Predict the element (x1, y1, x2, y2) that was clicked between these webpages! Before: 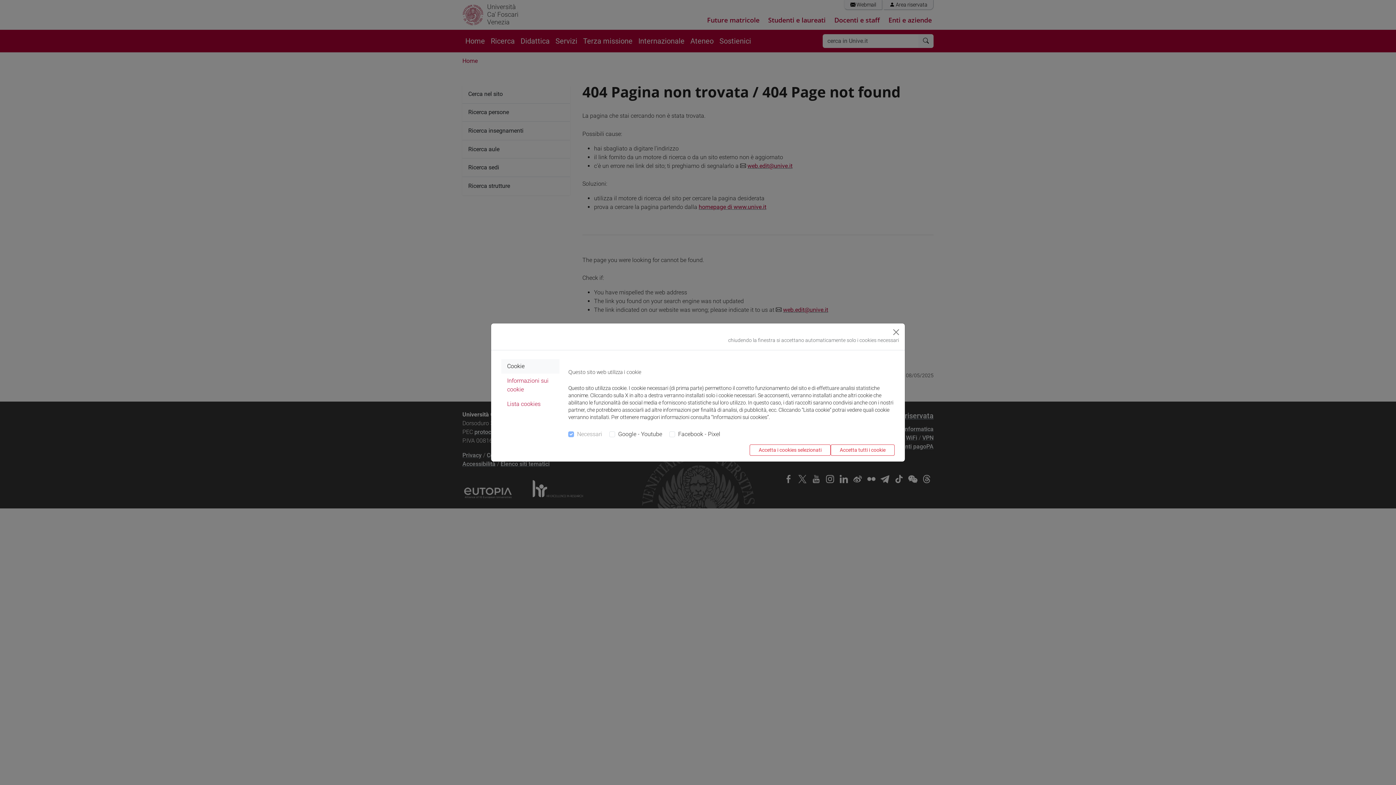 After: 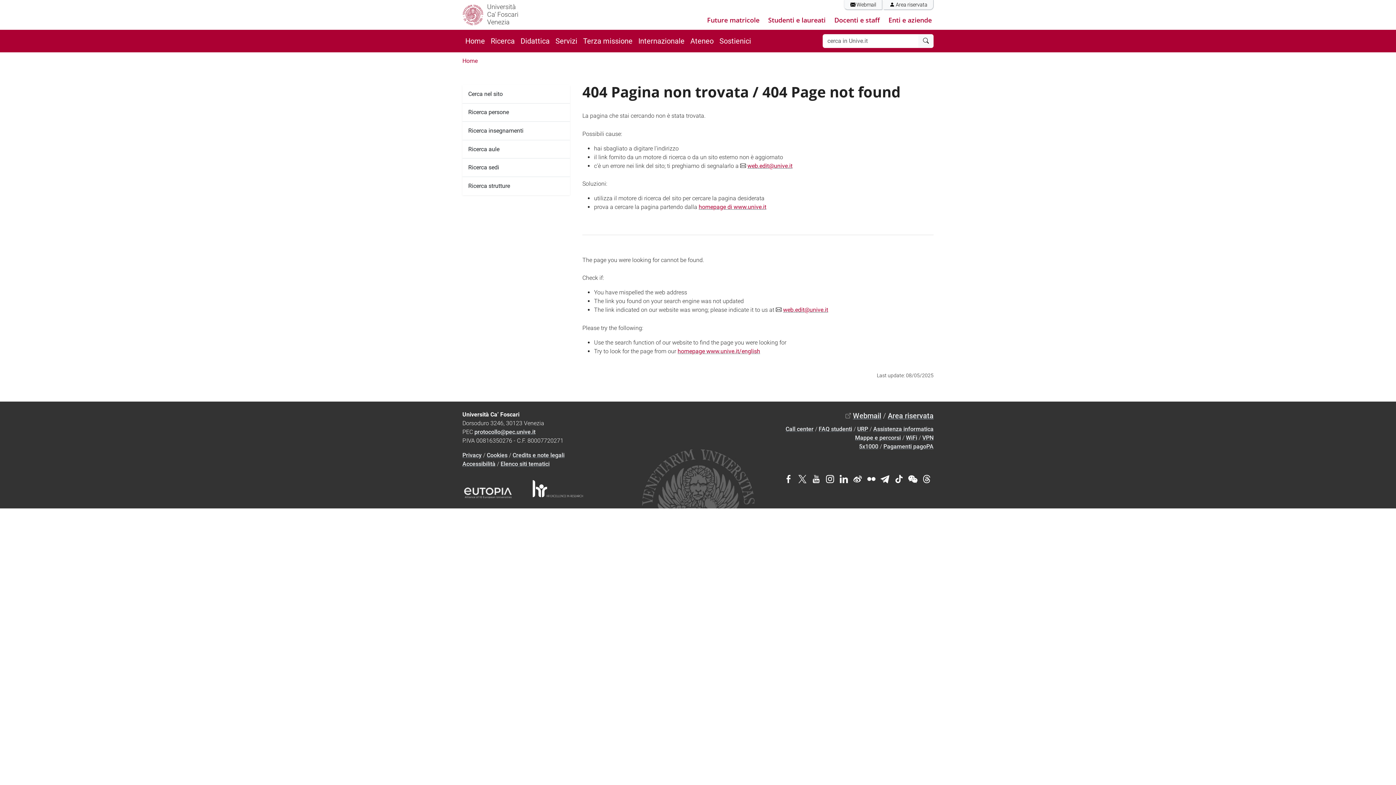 Action: bbox: (749, 444, 830, 456) label: Accetta i cookies selezionati